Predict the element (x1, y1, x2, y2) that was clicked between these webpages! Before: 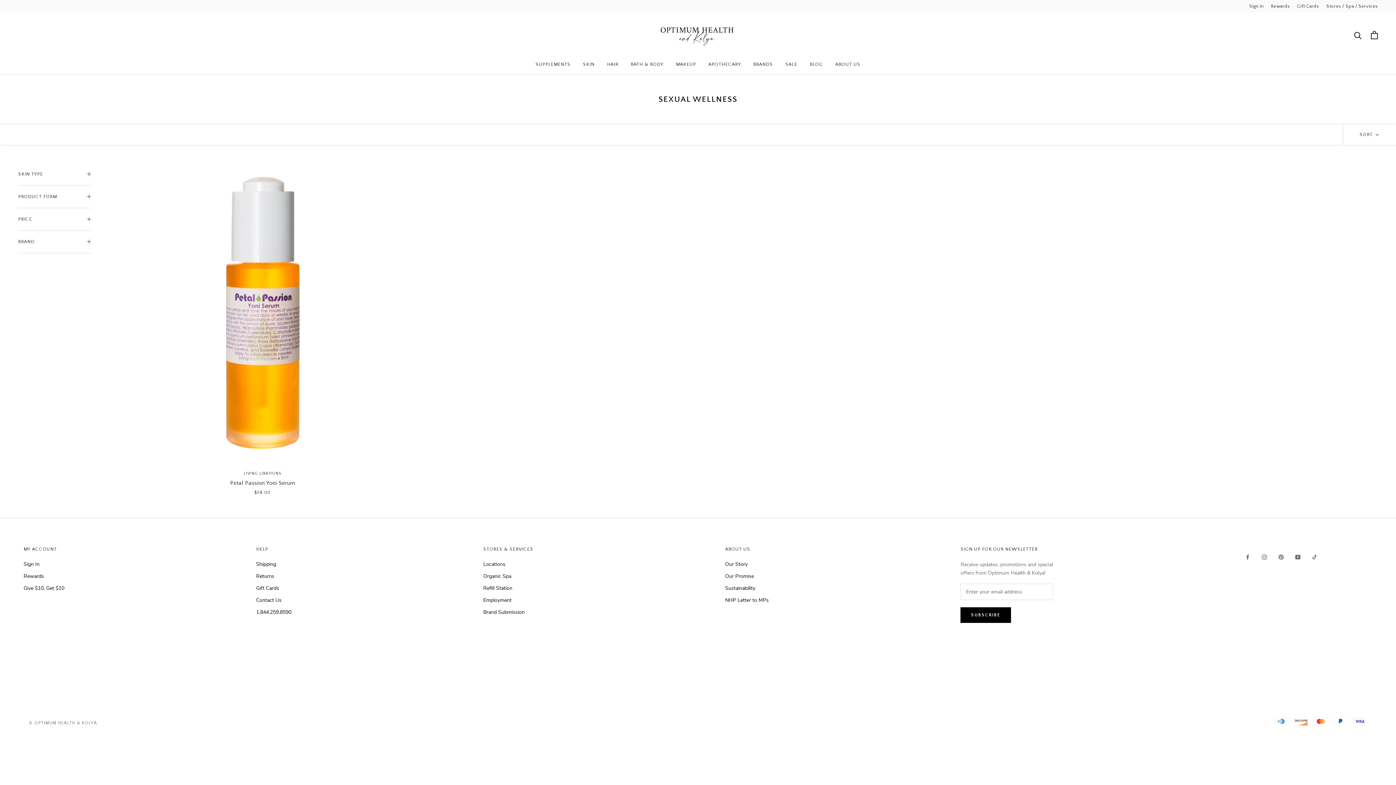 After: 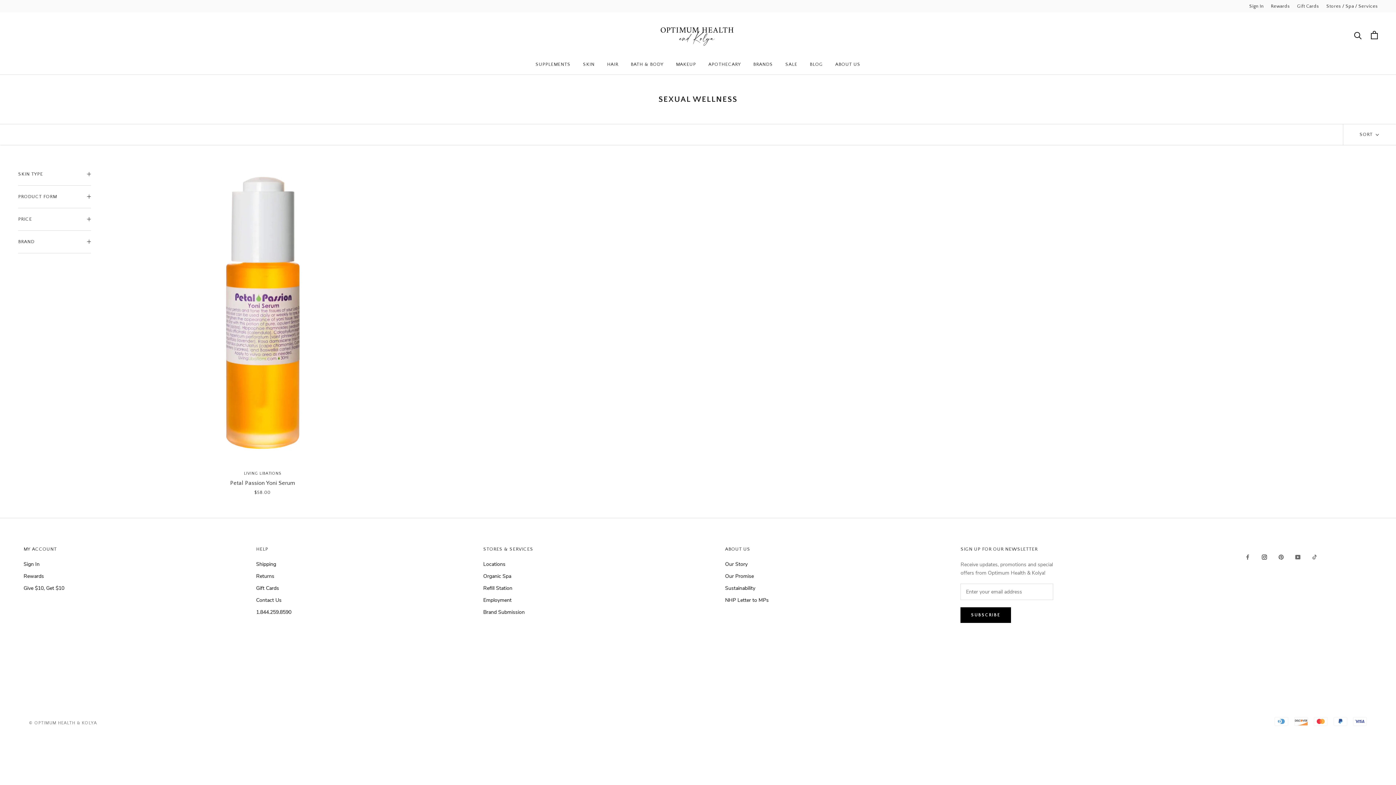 Action: bbox: (1262, 552, 1267, 561) label: Instagram